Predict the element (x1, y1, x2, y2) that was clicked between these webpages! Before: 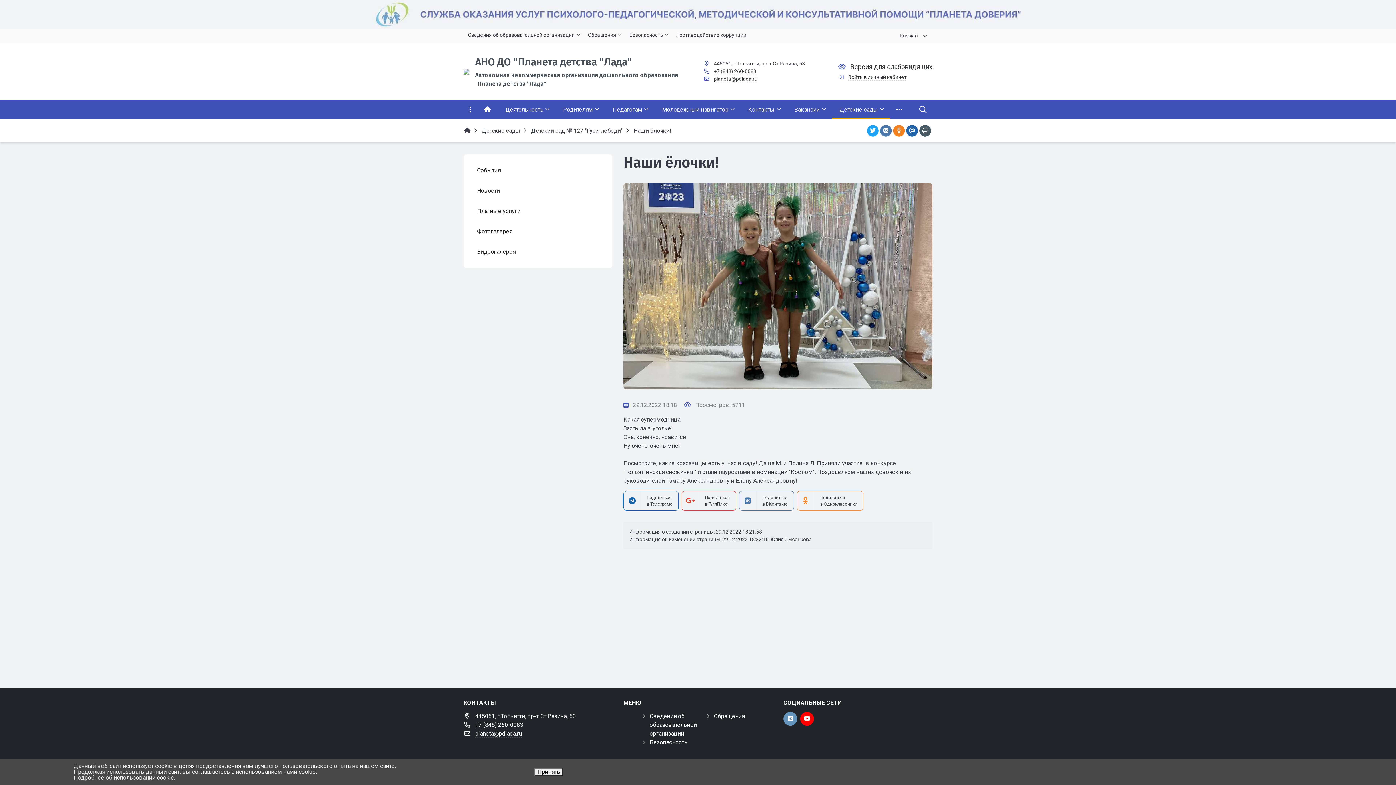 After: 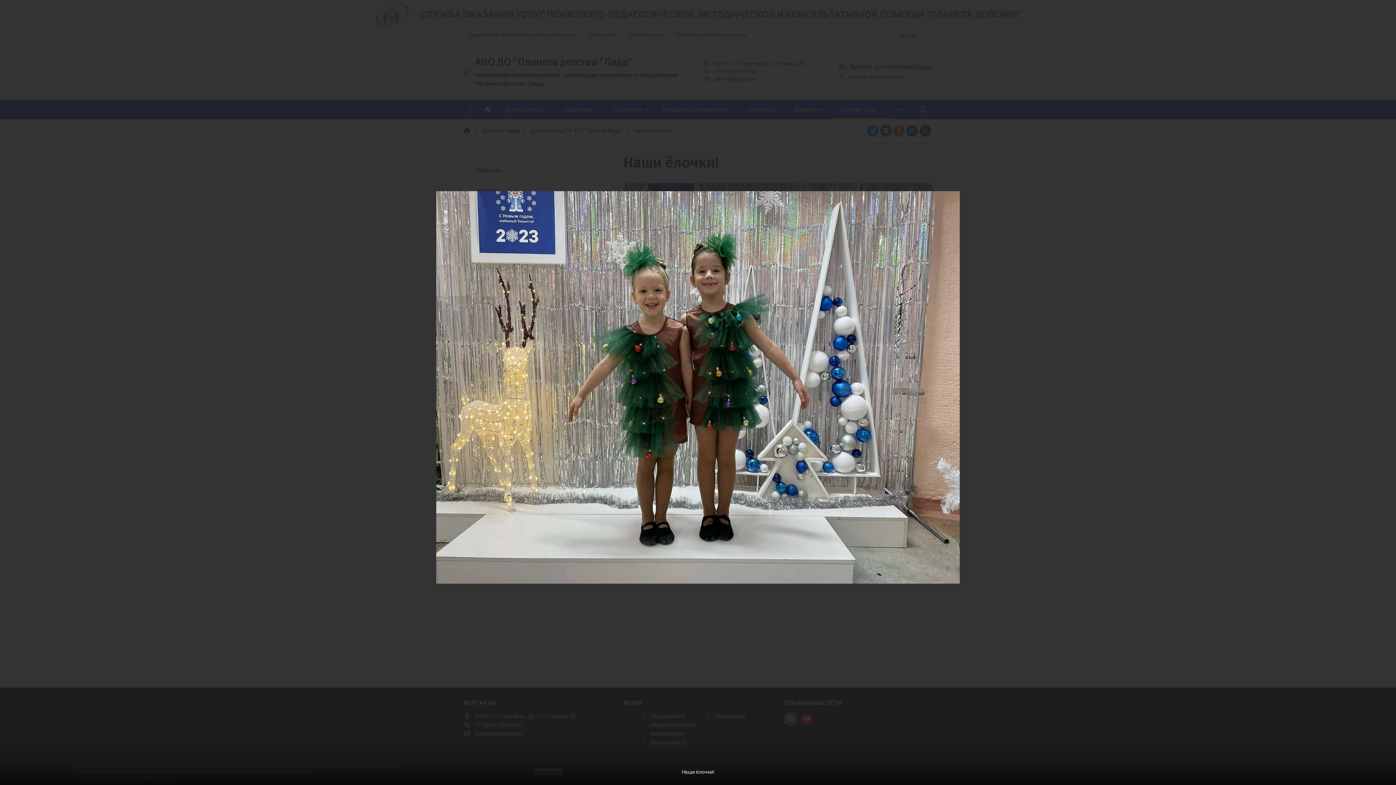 Action: bbox: (623, 183, 932, 389)